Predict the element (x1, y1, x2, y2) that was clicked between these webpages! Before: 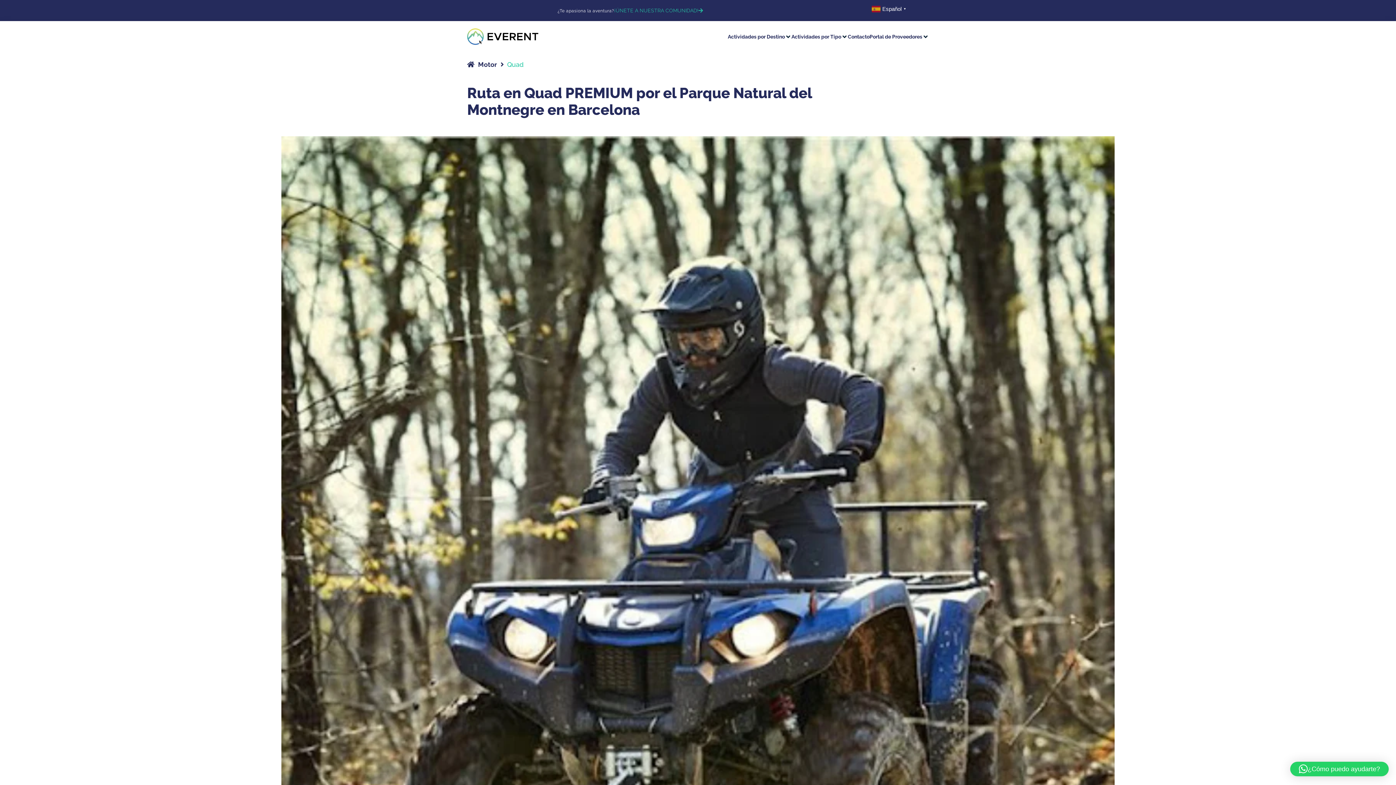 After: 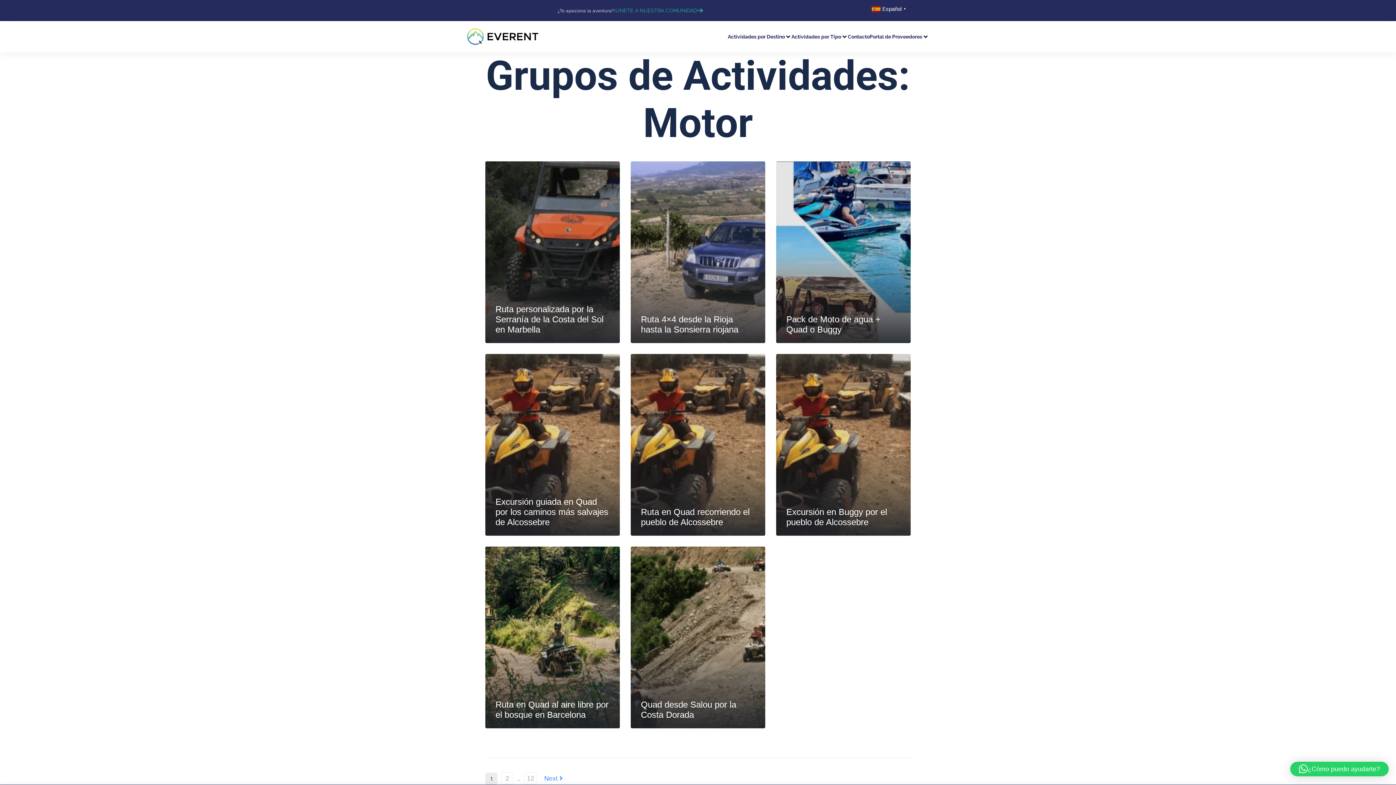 Action: label: Motor bbox: (478, 59, 497, 69)